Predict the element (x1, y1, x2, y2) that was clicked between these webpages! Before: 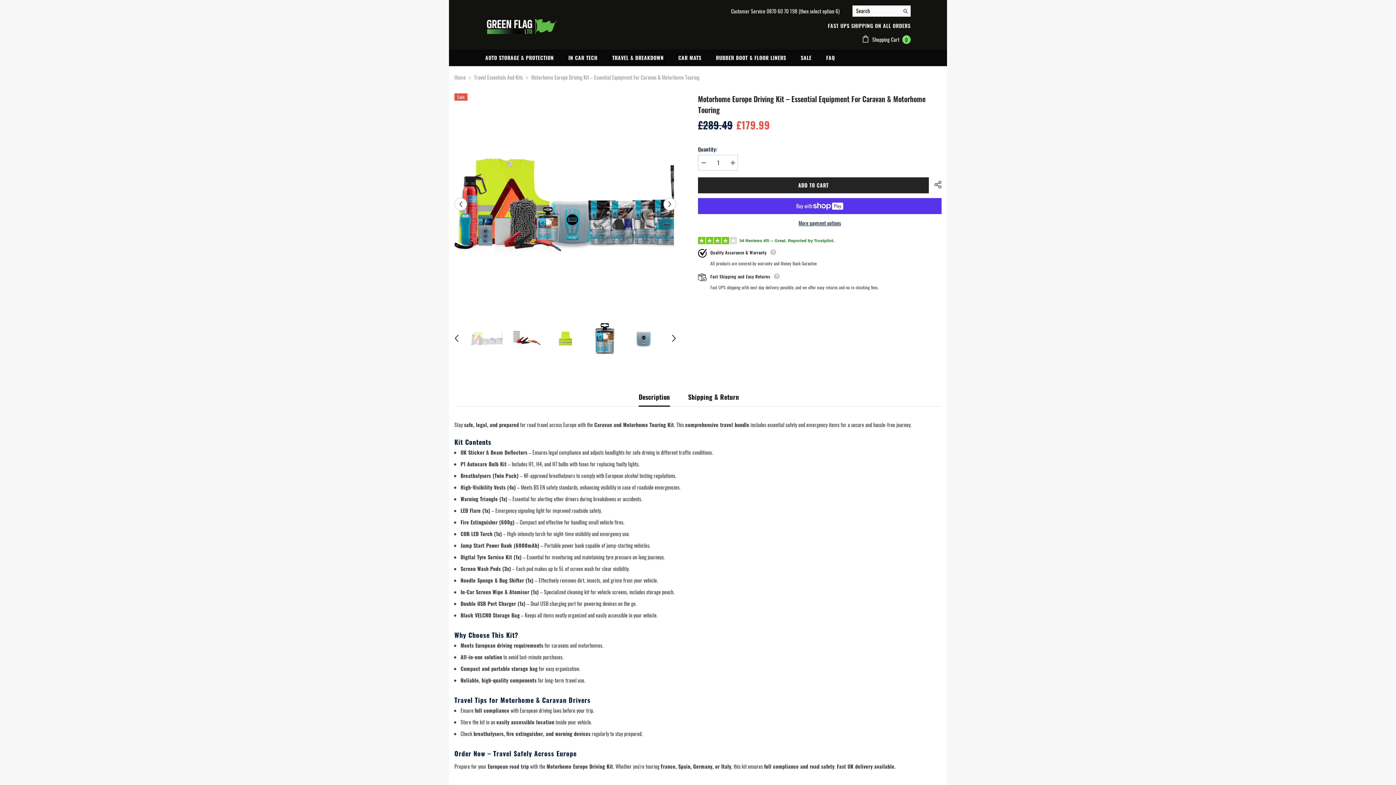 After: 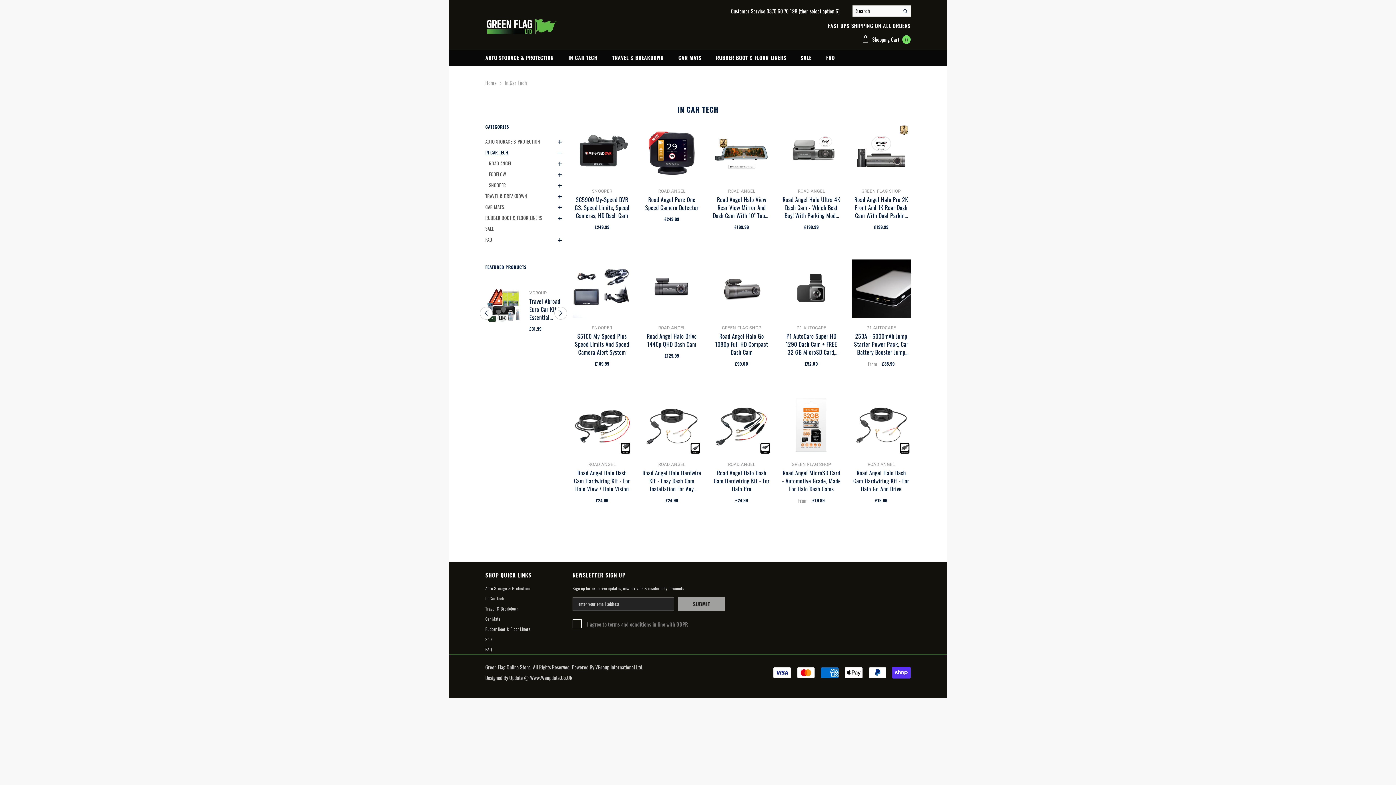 Action: bbox: (561, 49, 605, 66) label: IN CAR TECH